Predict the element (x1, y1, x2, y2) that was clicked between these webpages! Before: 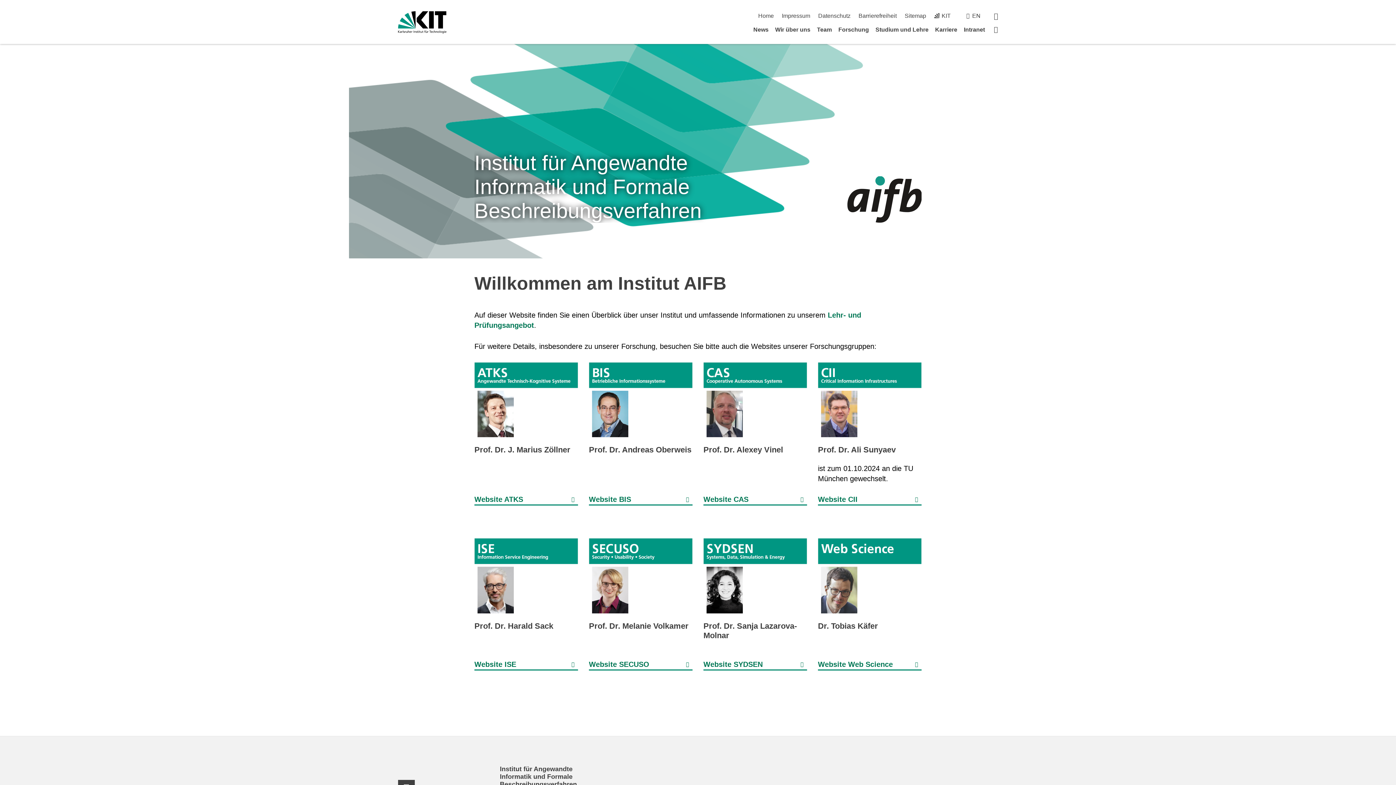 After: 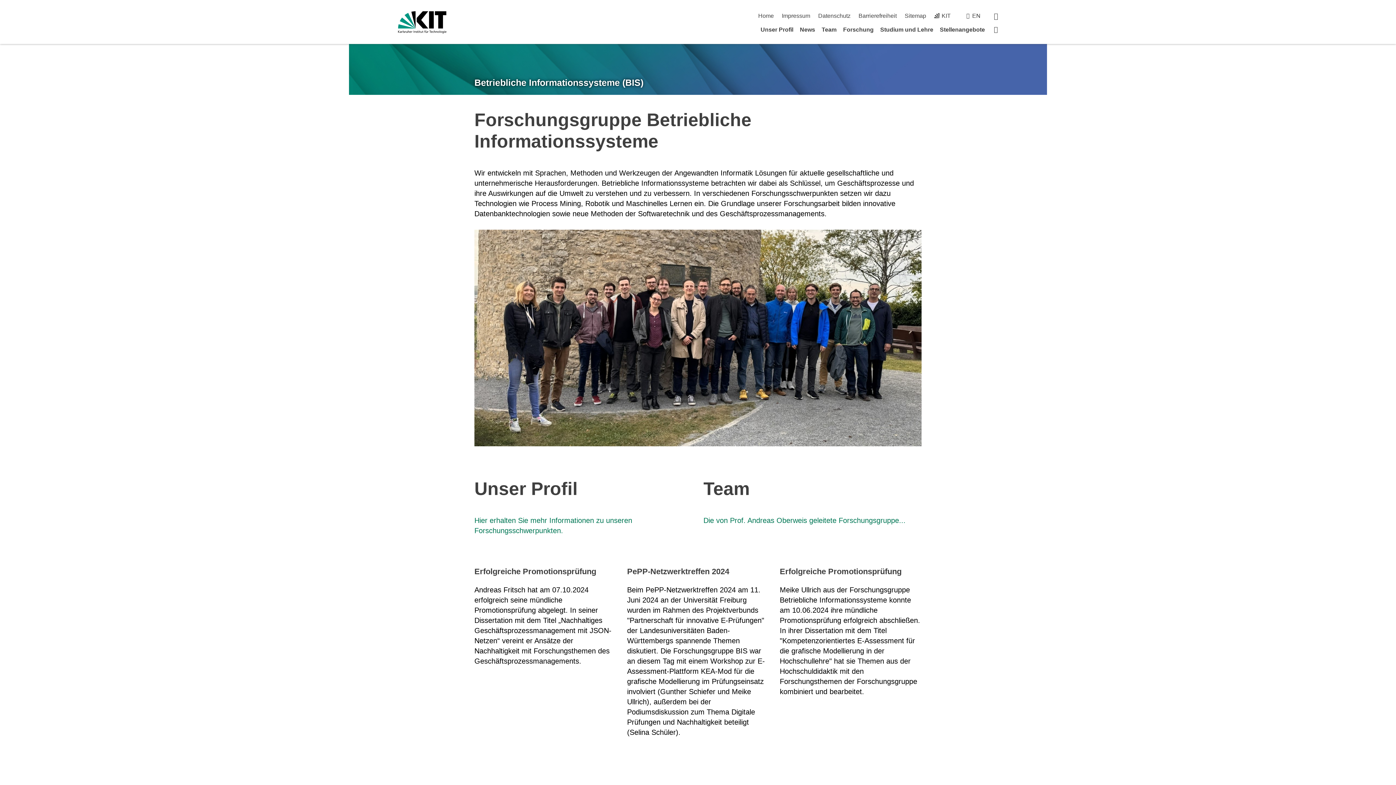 Action: label: Website BIS bbox: (589, 494, 692, 505)